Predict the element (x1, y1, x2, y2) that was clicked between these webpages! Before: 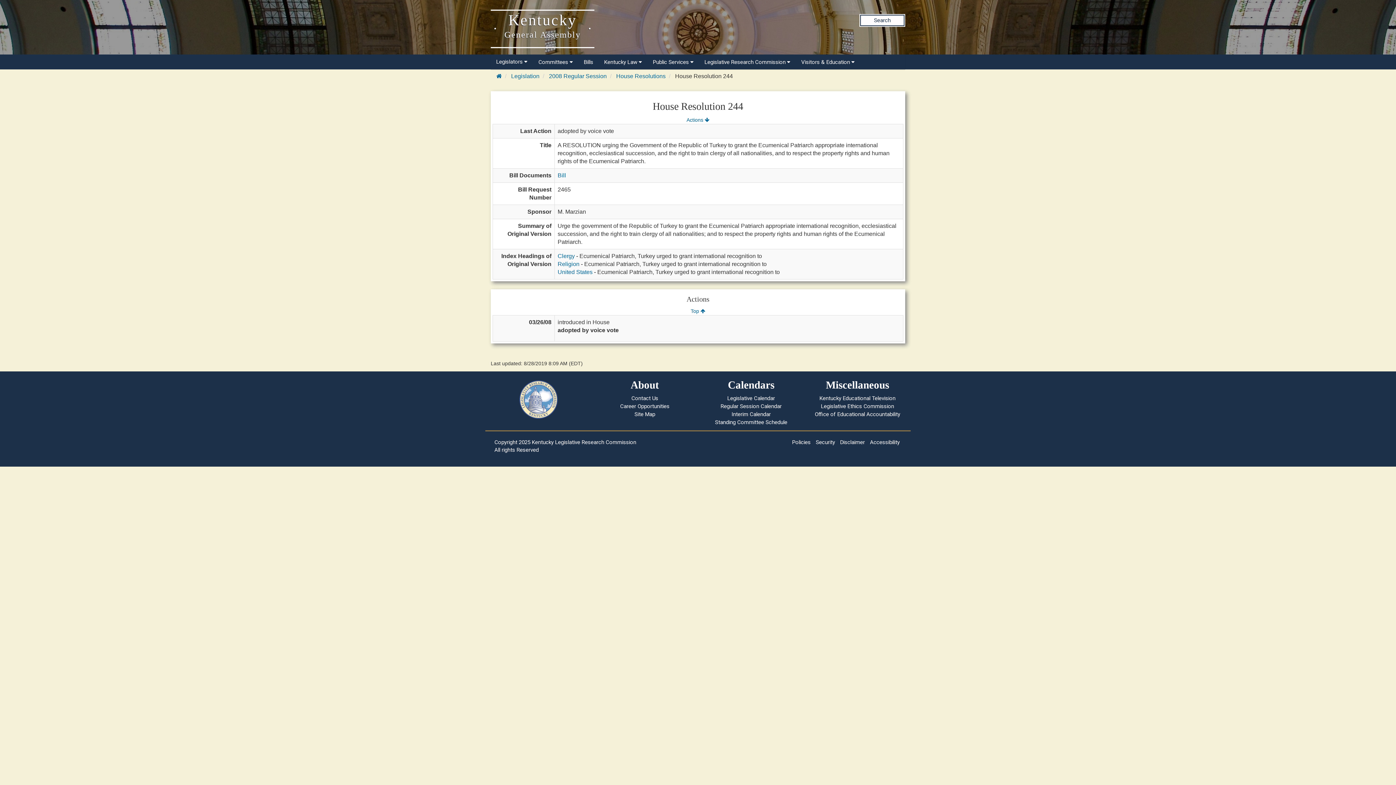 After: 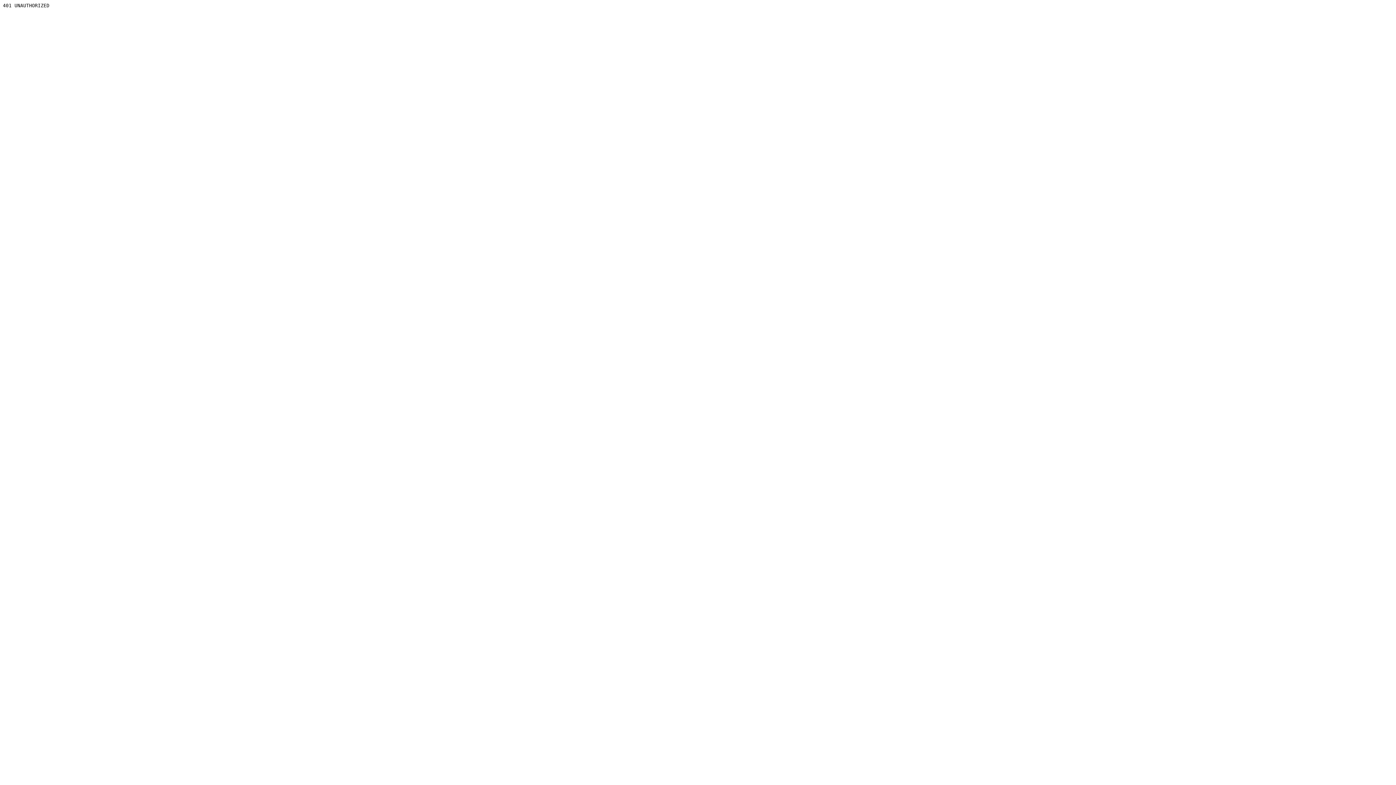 Action: label: Career Opportunities bbox: (620, 403, 669, 409)